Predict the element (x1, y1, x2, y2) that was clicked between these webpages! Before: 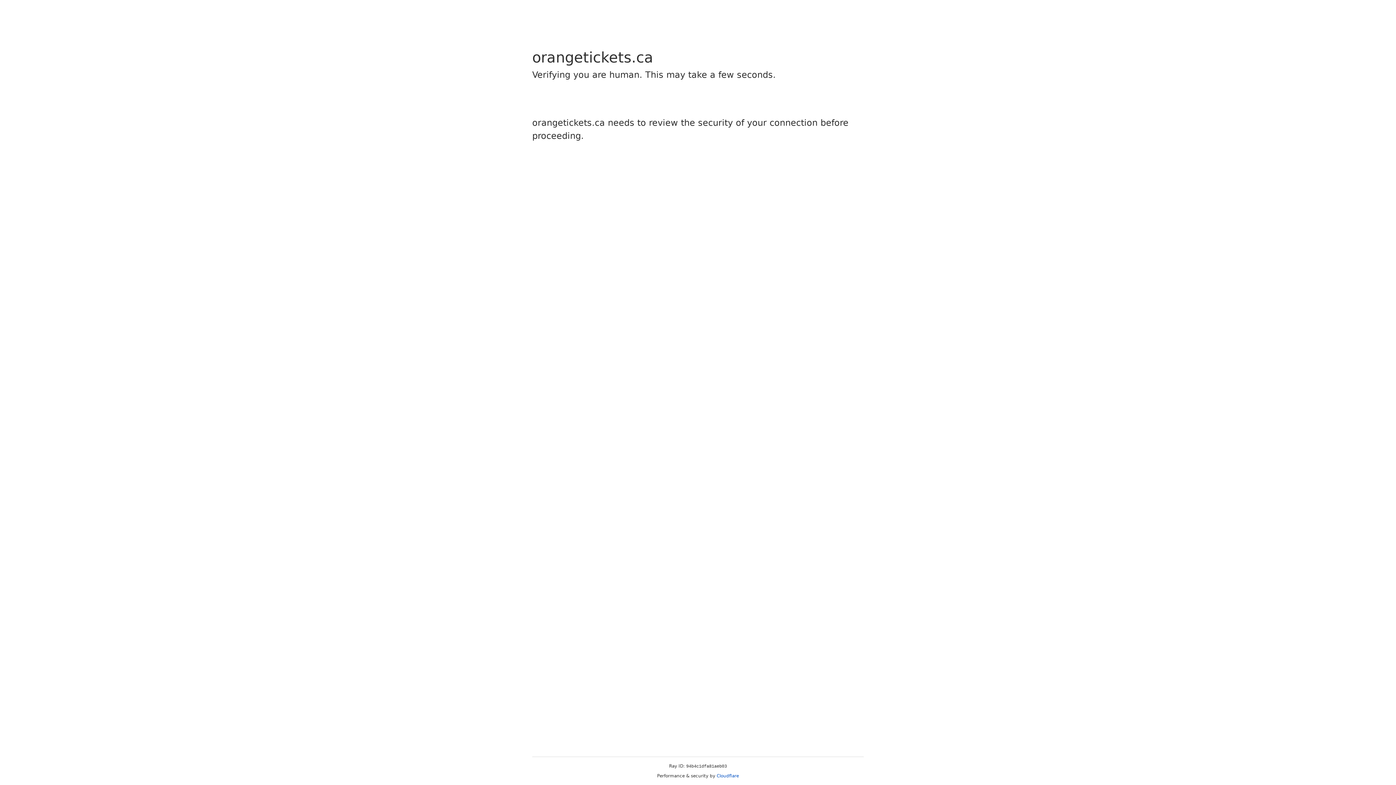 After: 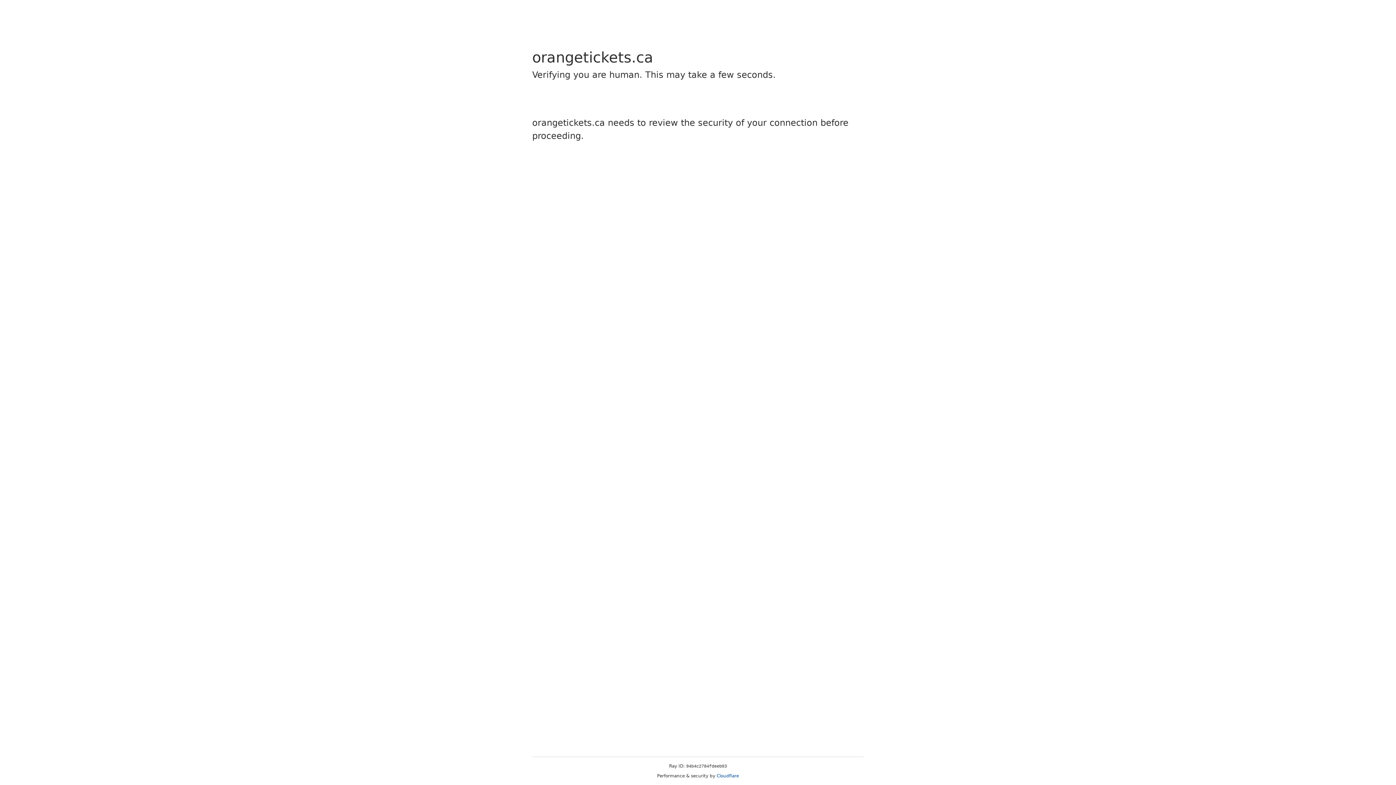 Action: bbox: (716, 773, 739, 778) label: Cloudflare